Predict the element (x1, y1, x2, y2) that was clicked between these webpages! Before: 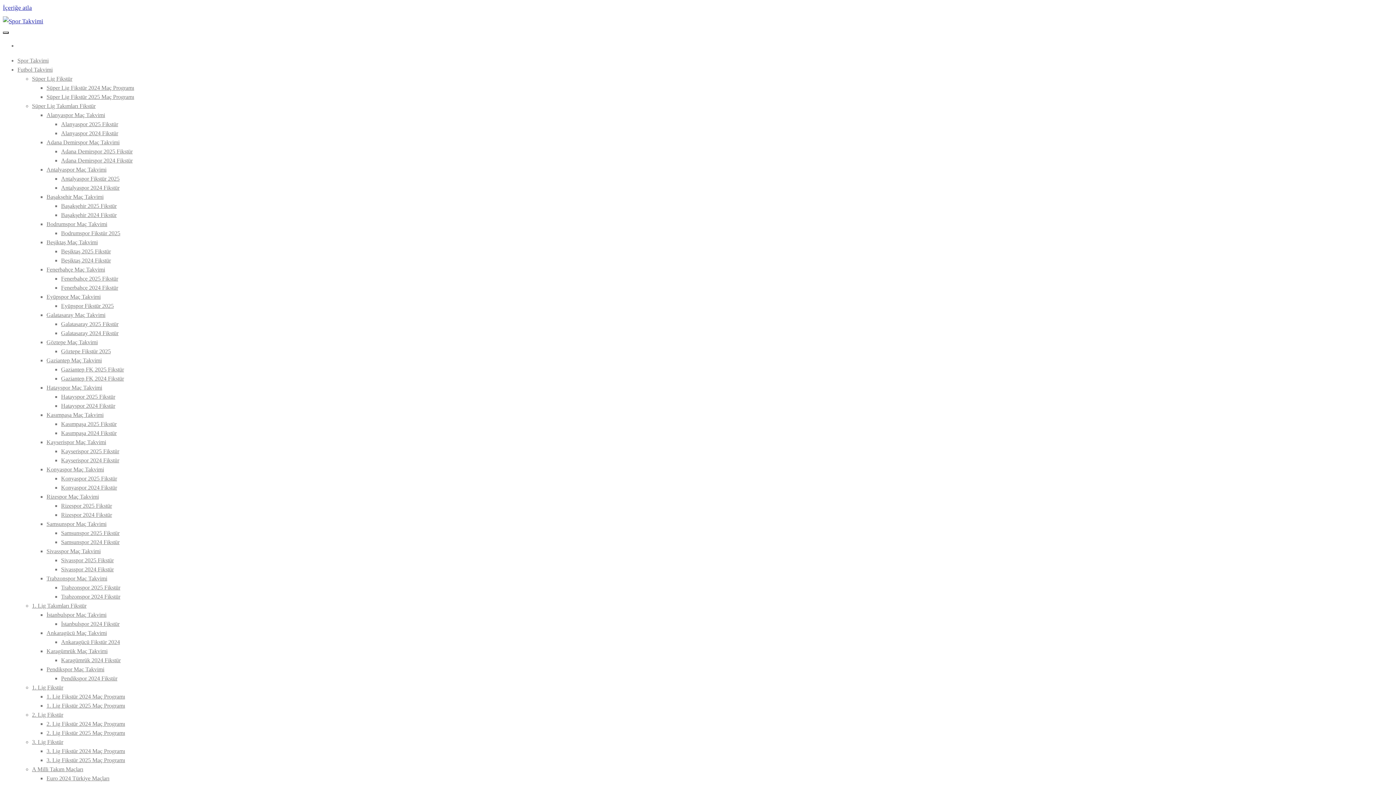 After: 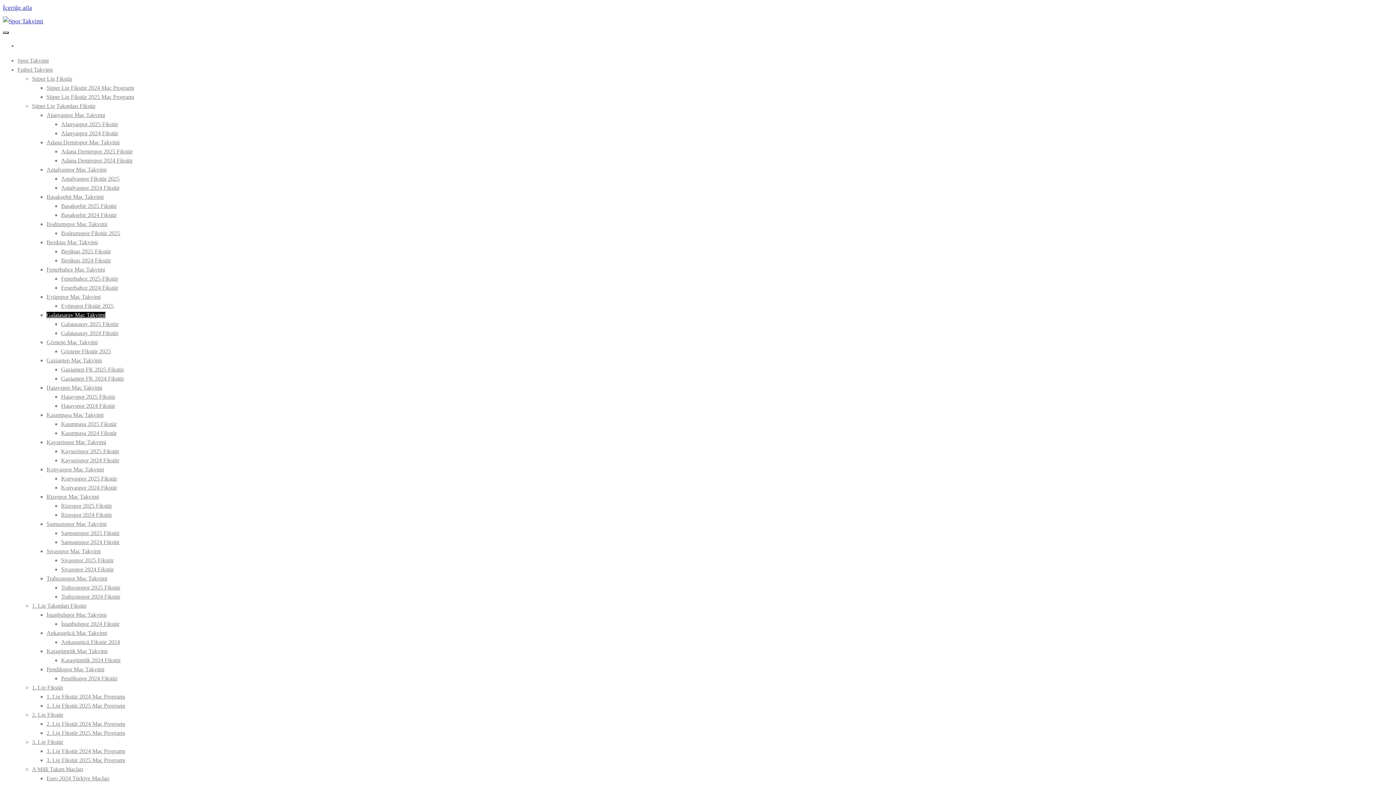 Action: bbox: (46, 312, 105, 318) label: Galatasaray Maç Takvimi